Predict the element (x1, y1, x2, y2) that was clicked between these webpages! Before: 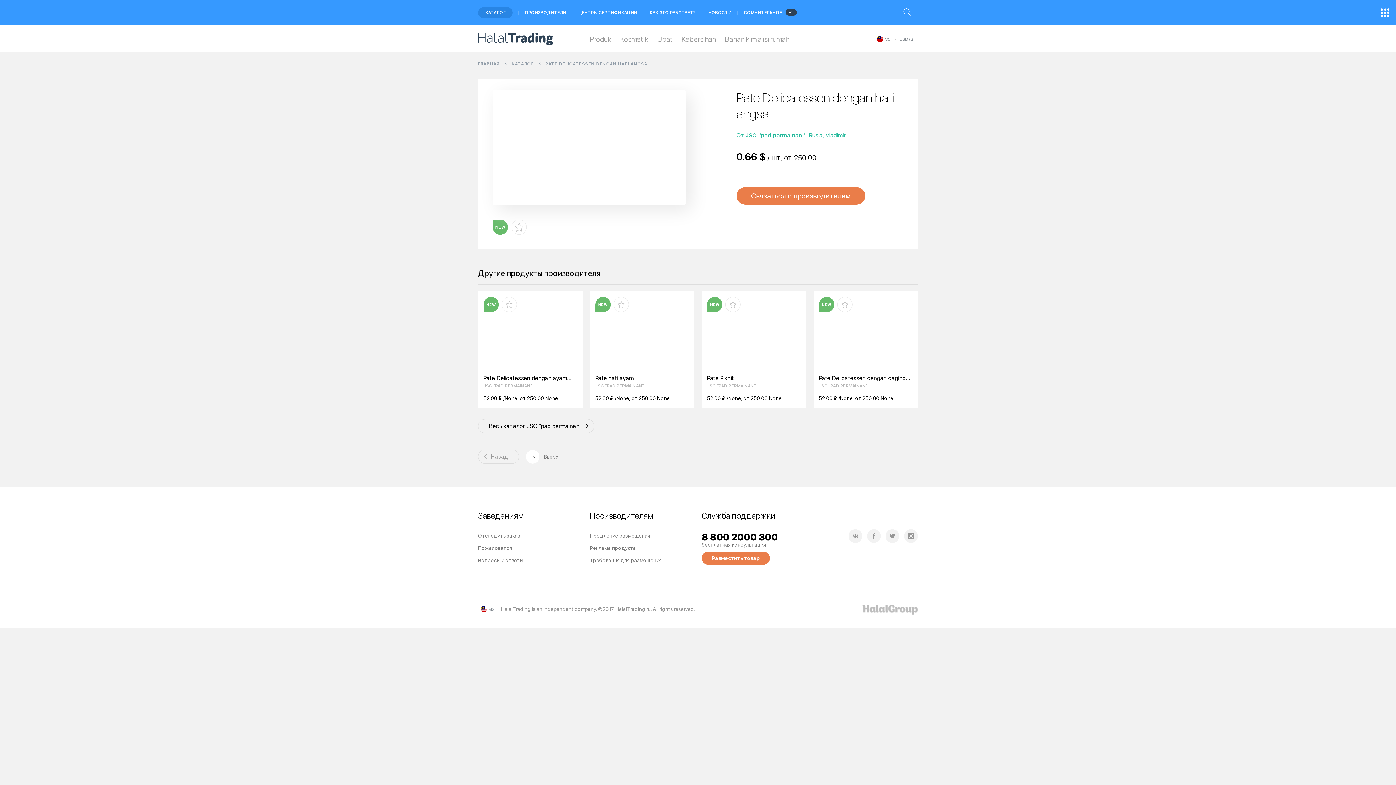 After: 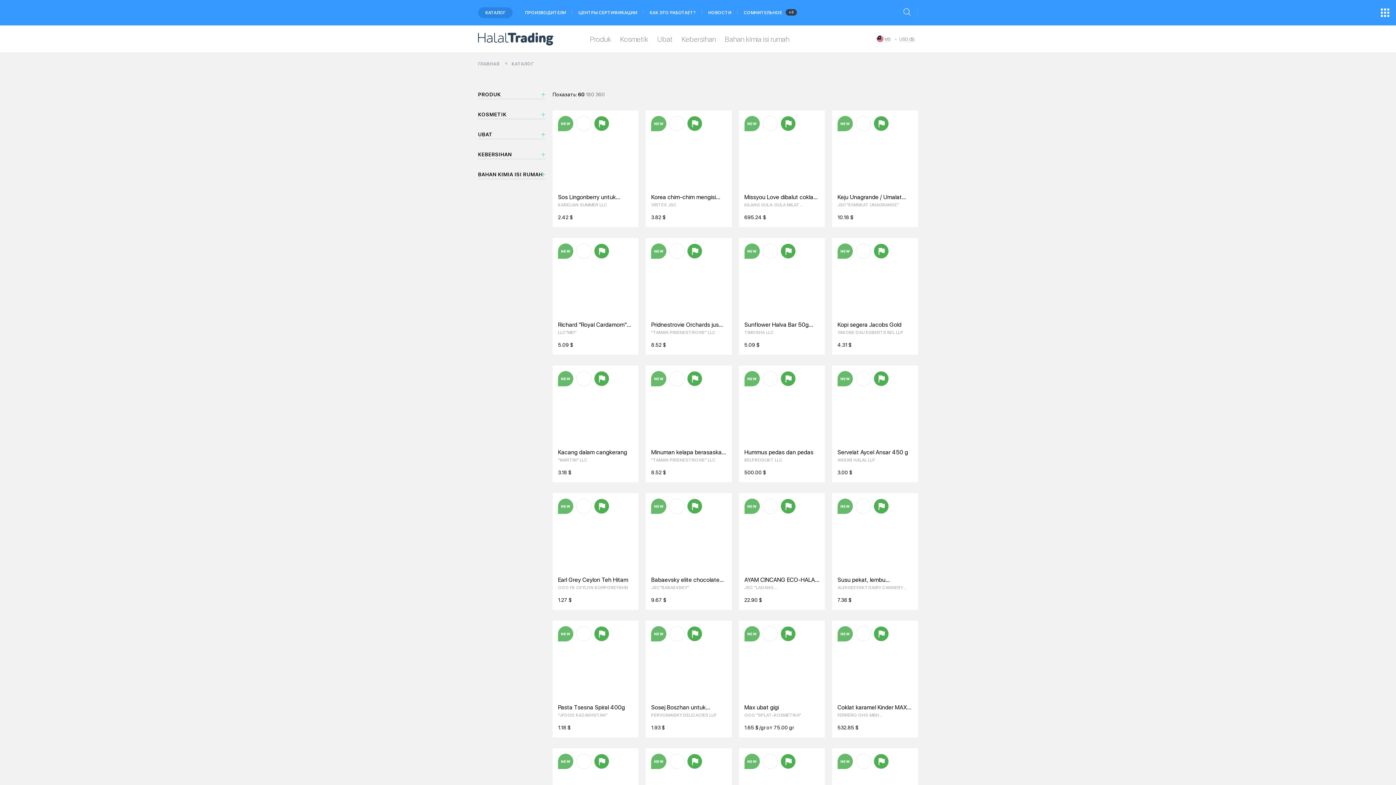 Action: bbox: (511, 61, 533, 66) label: КАТАЛОГ